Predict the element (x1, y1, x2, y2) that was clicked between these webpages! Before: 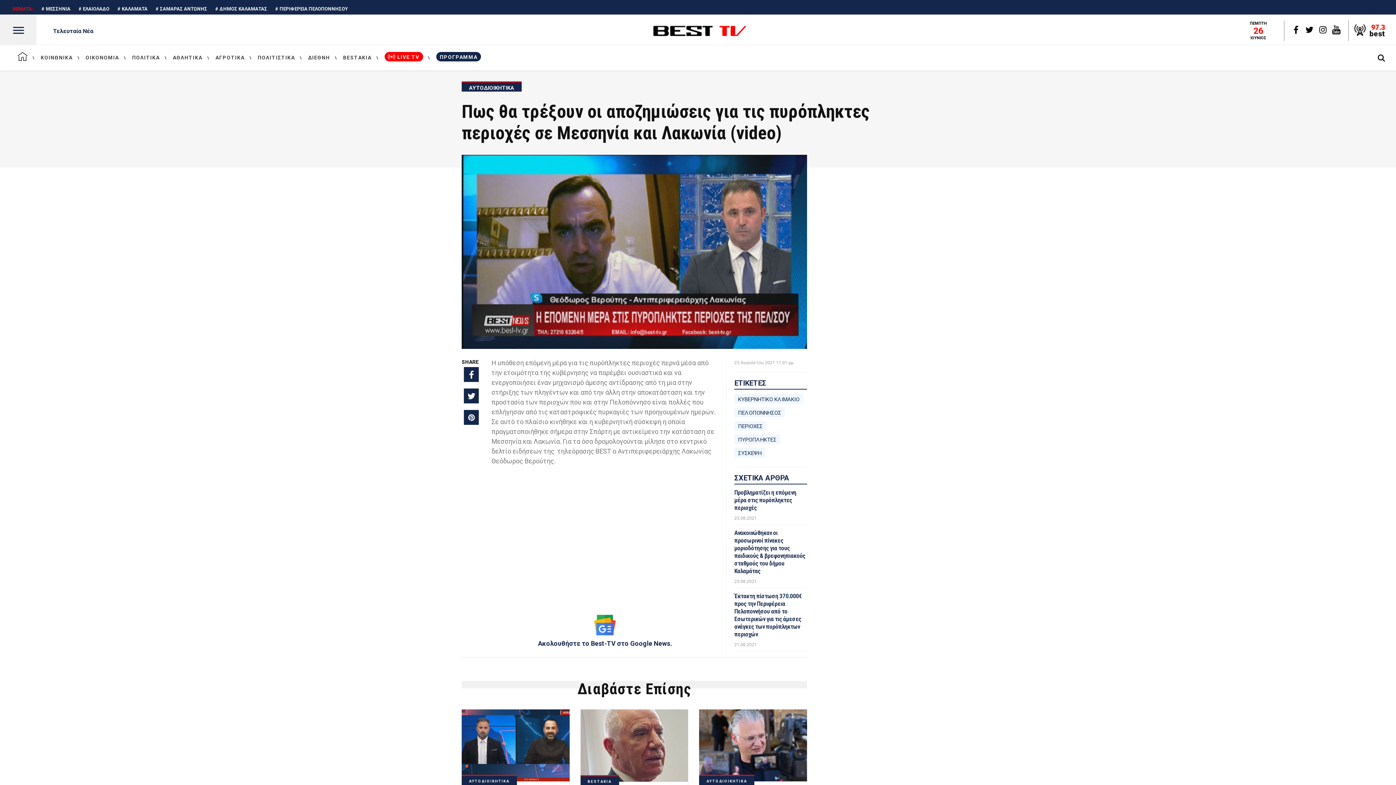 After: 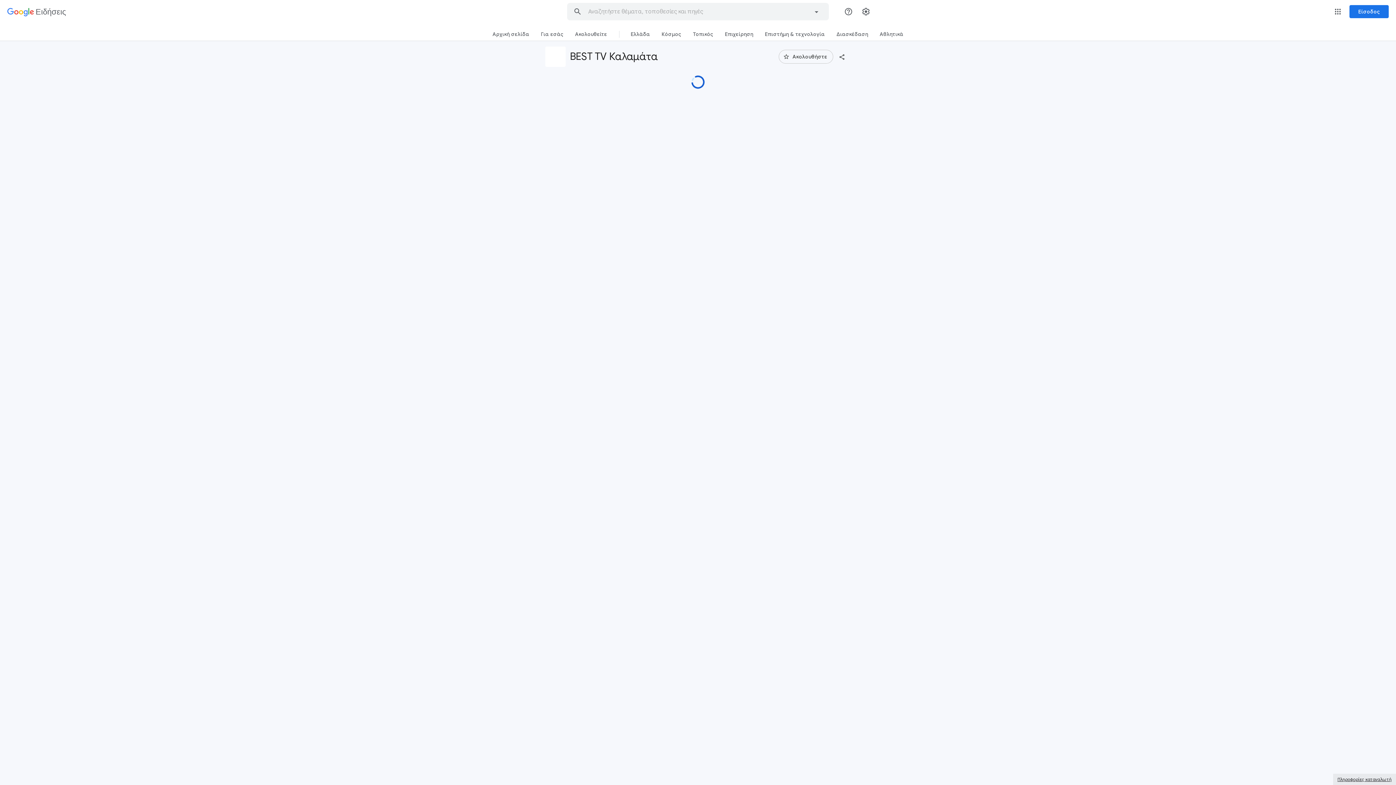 Action: label: Ακολουθήστε το Best-TV στο Google News. bbox: (538, 611, 672, 648)